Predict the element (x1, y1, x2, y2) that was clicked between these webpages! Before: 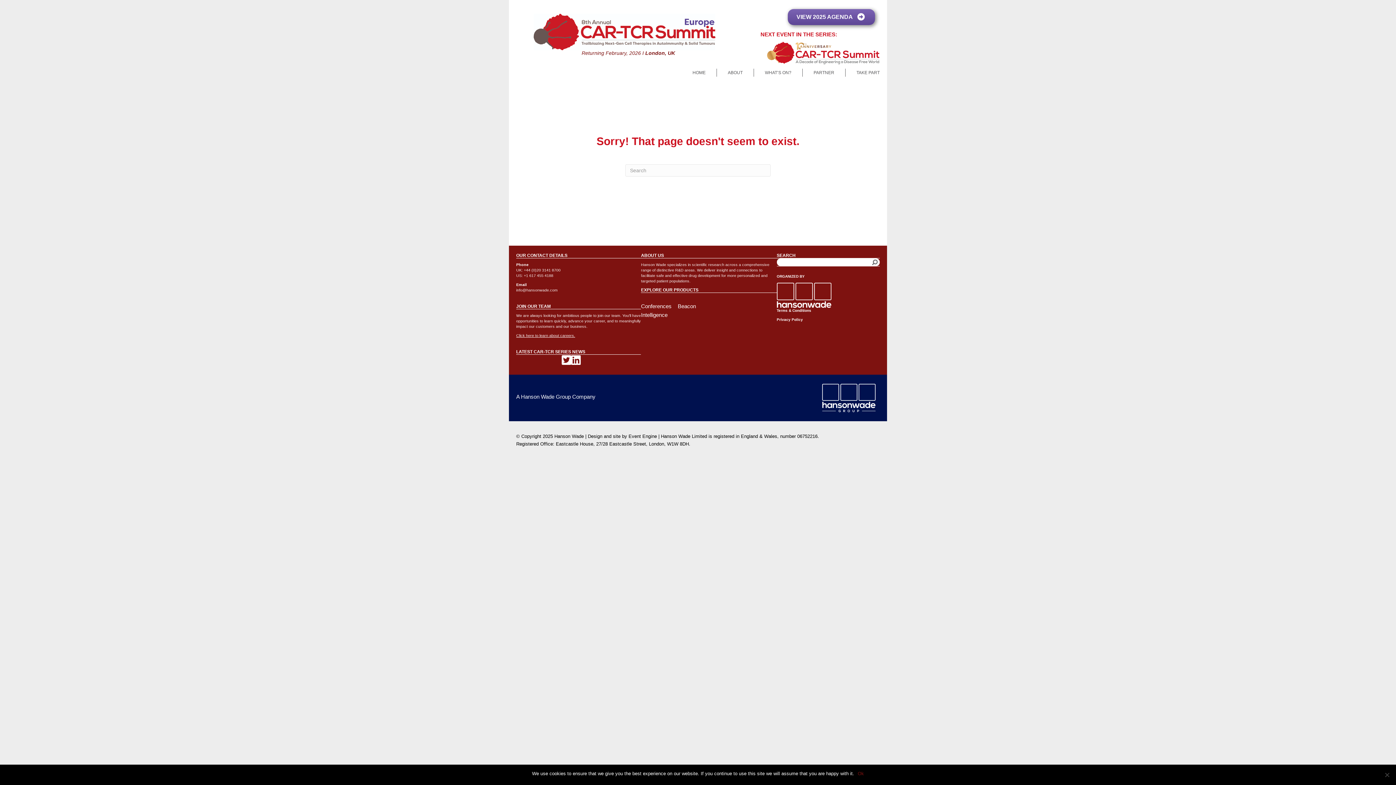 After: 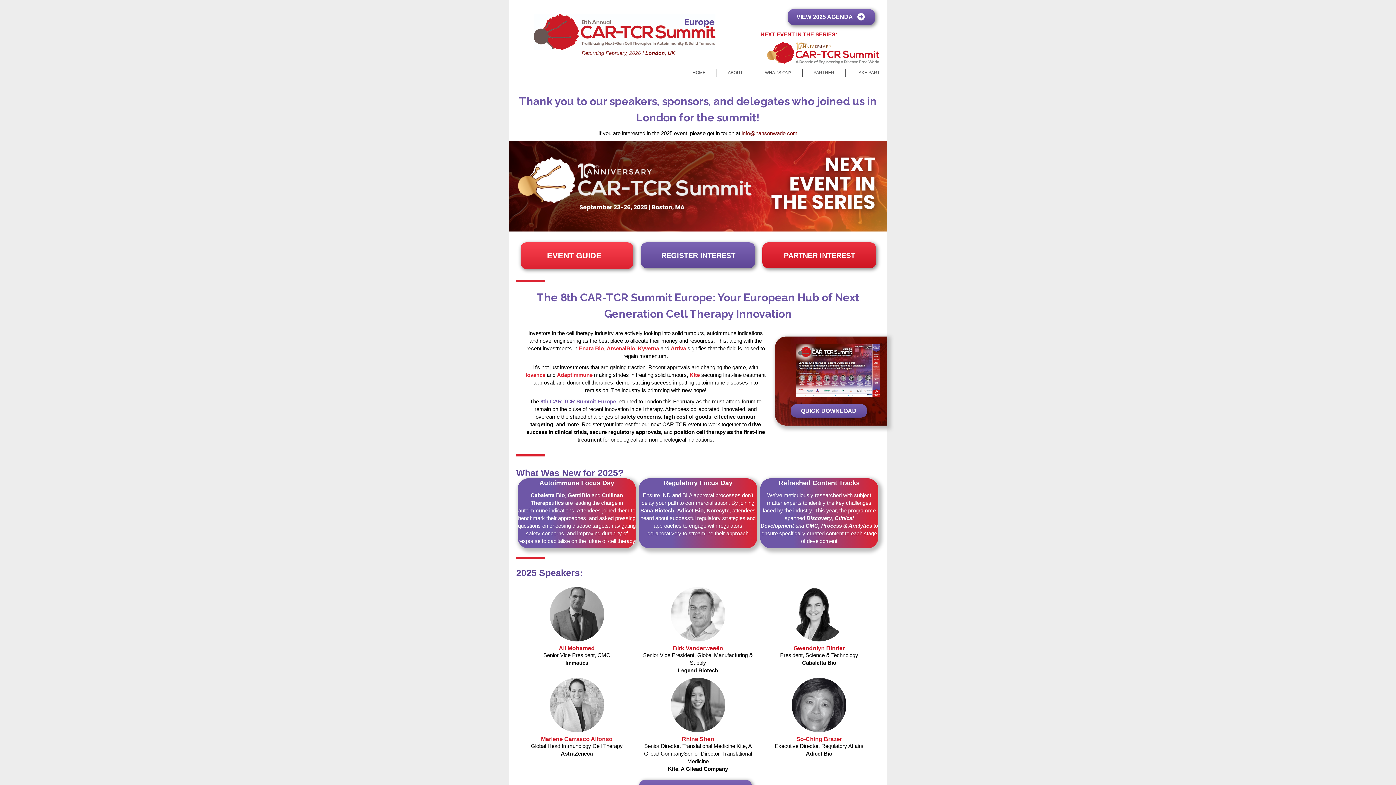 Action: bbox: (533, 28, 715, 34)